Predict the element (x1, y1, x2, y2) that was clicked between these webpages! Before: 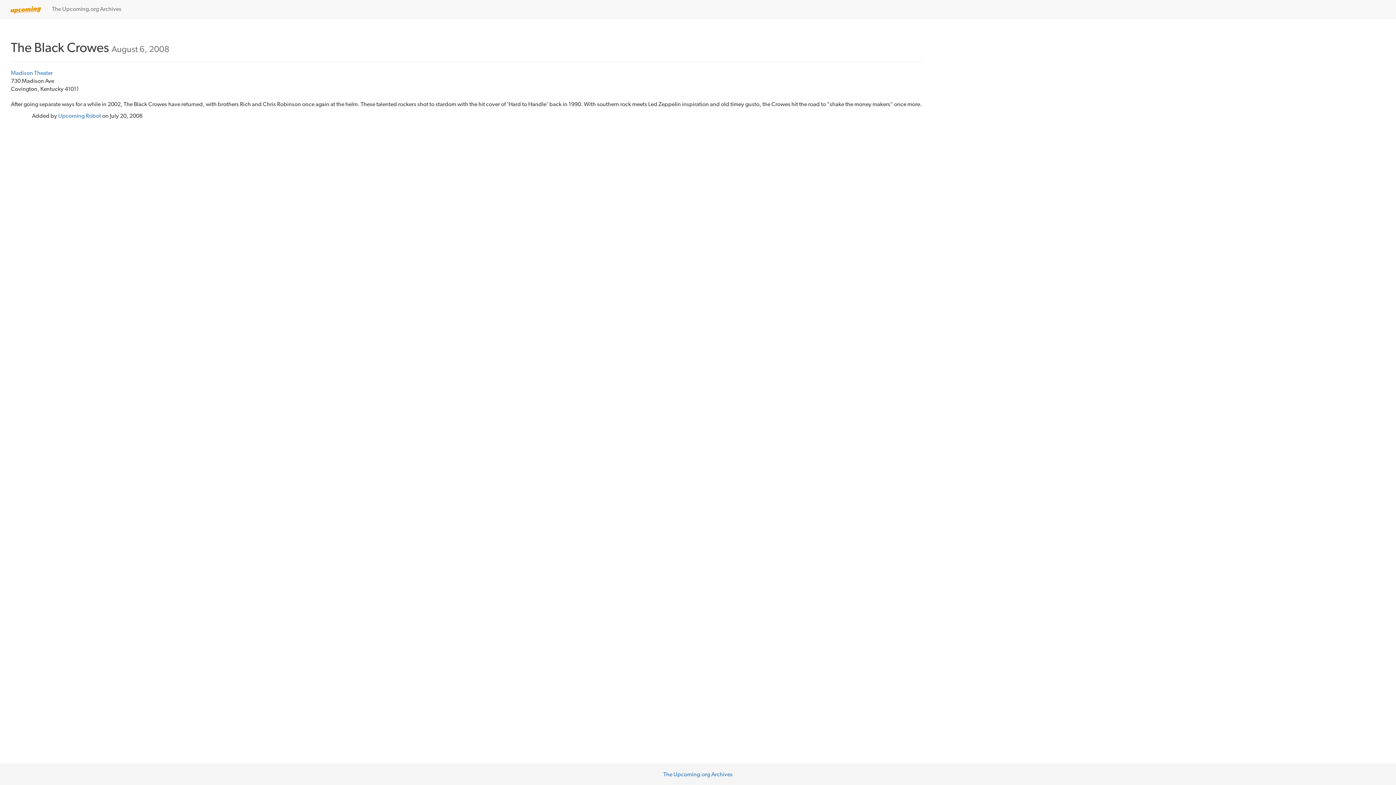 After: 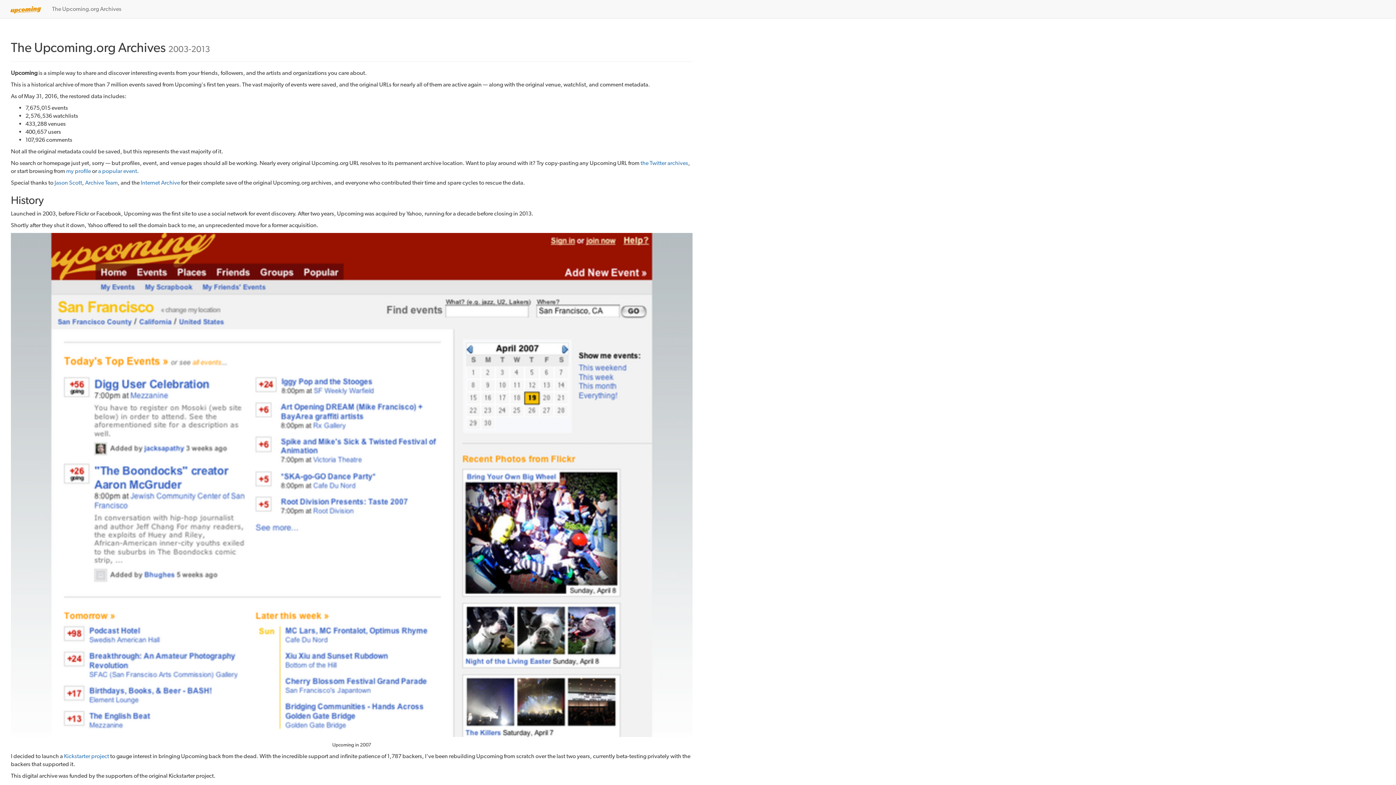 Action: bbox: (46, 0, 126, 18) label: The Upcoming.org Archives